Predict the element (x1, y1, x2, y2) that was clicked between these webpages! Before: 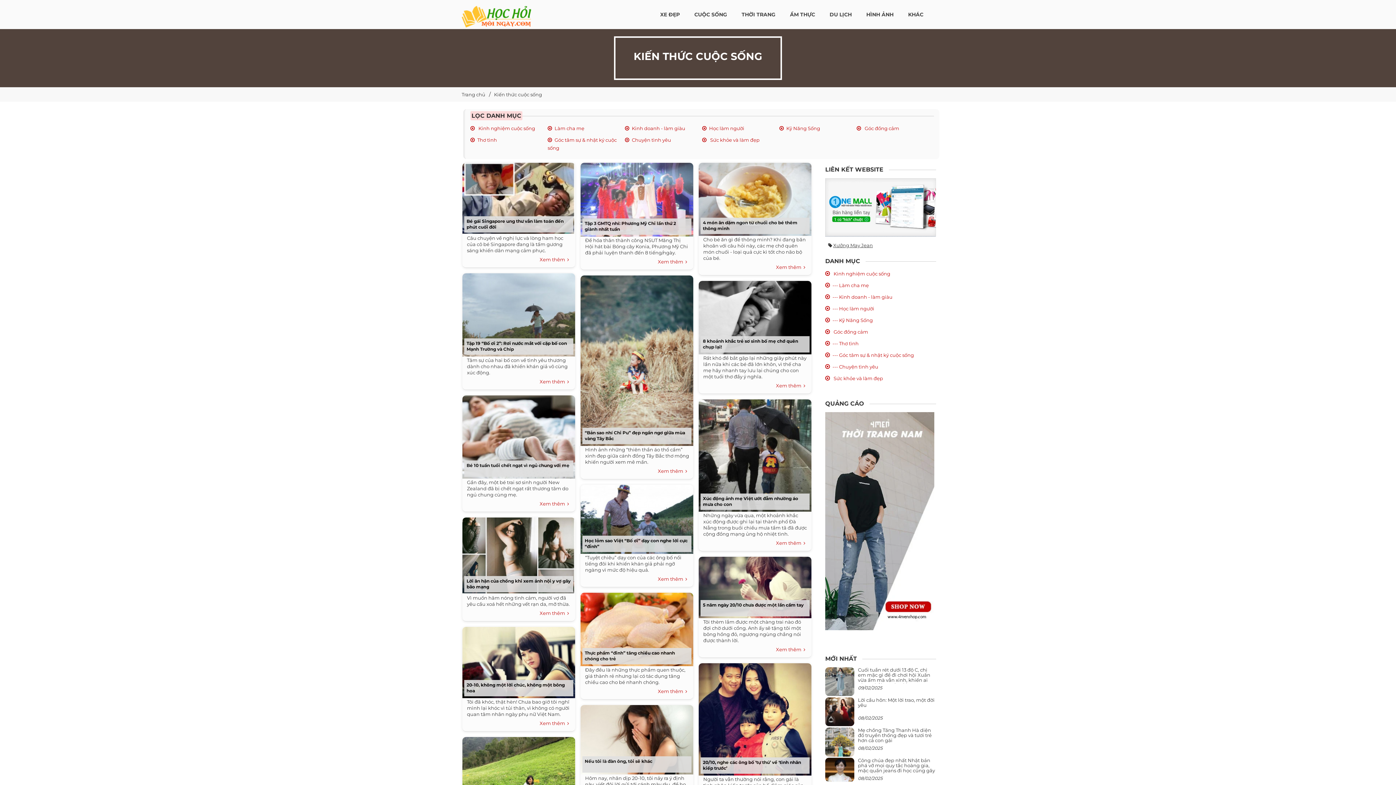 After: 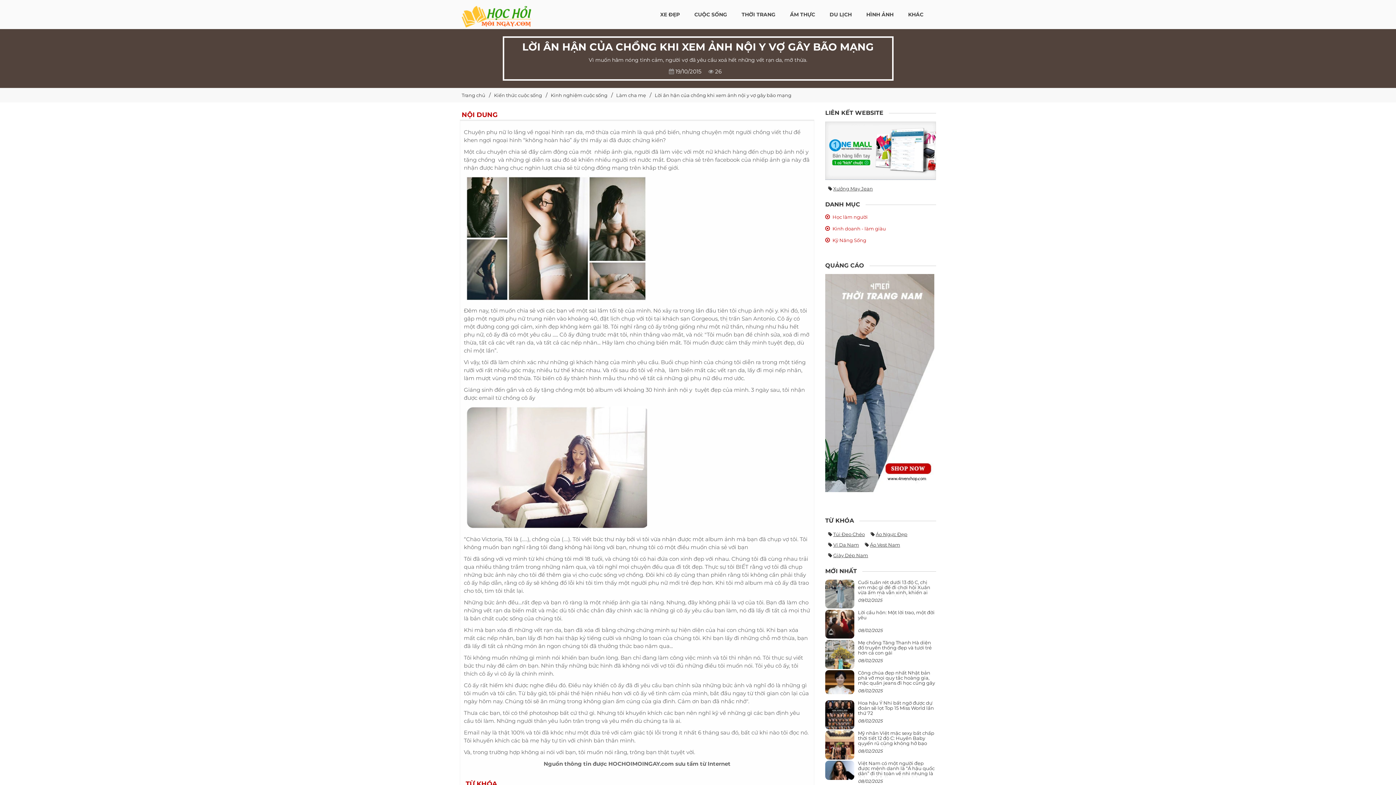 Action: bbox: (459, 550, 575, 557)